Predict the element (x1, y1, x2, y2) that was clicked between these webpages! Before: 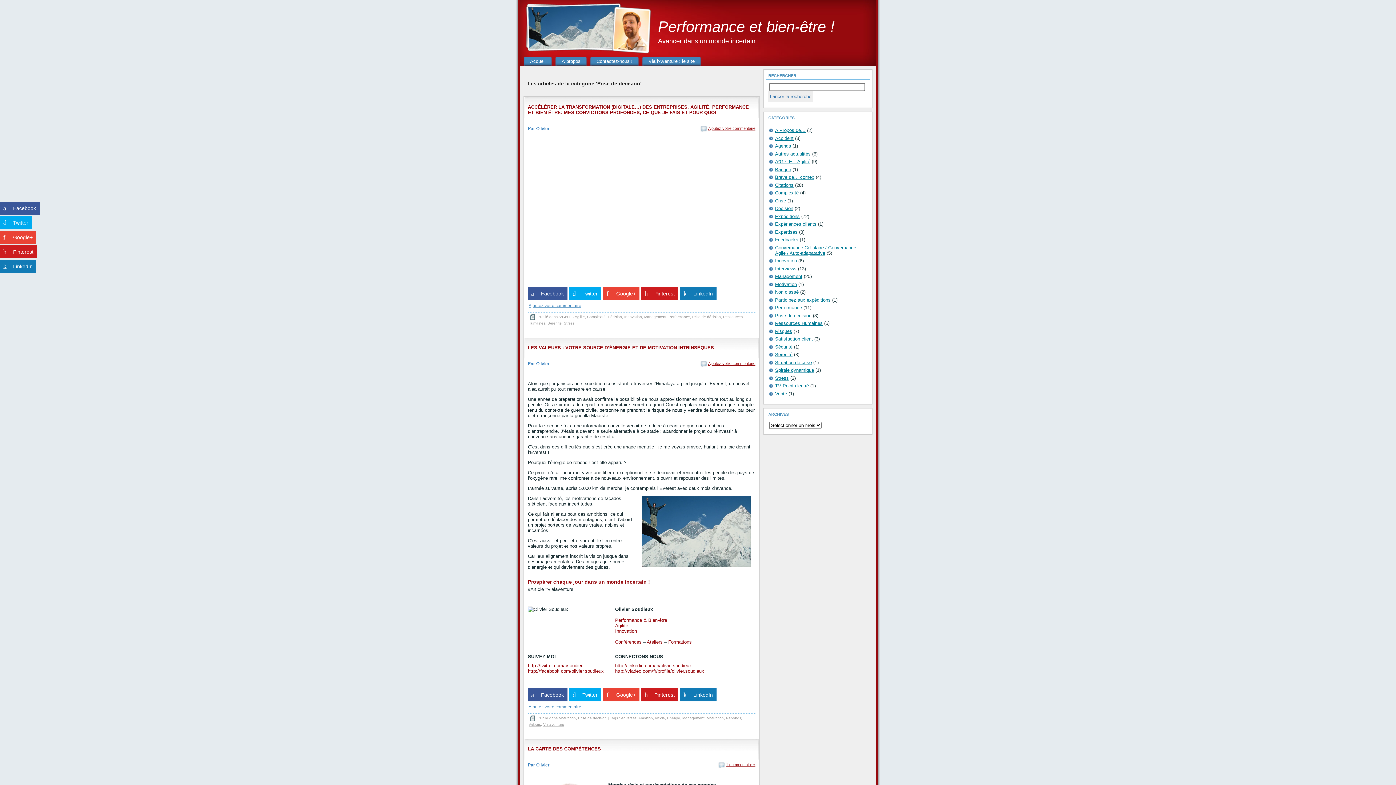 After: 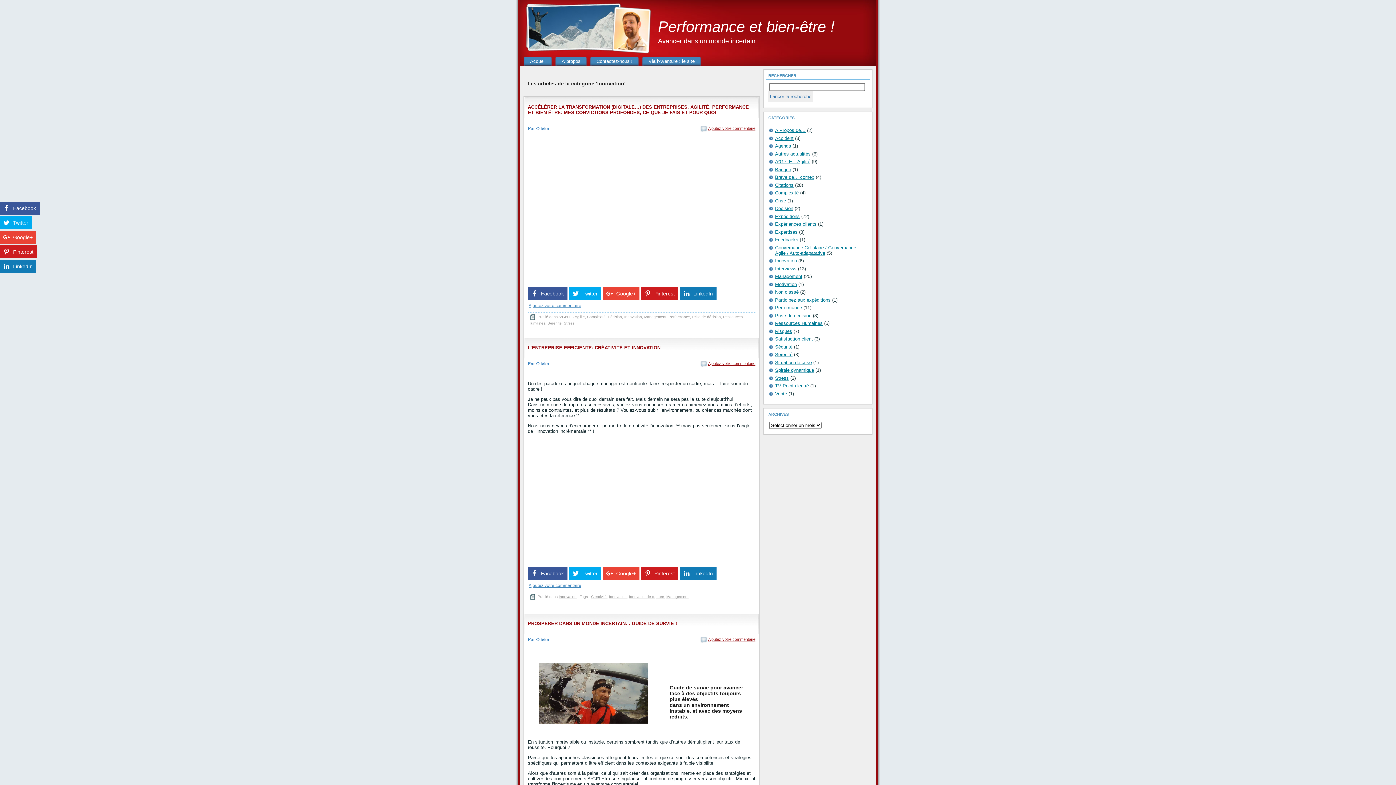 Action: bbox: (624, 315, 642, 319) label: Innovation